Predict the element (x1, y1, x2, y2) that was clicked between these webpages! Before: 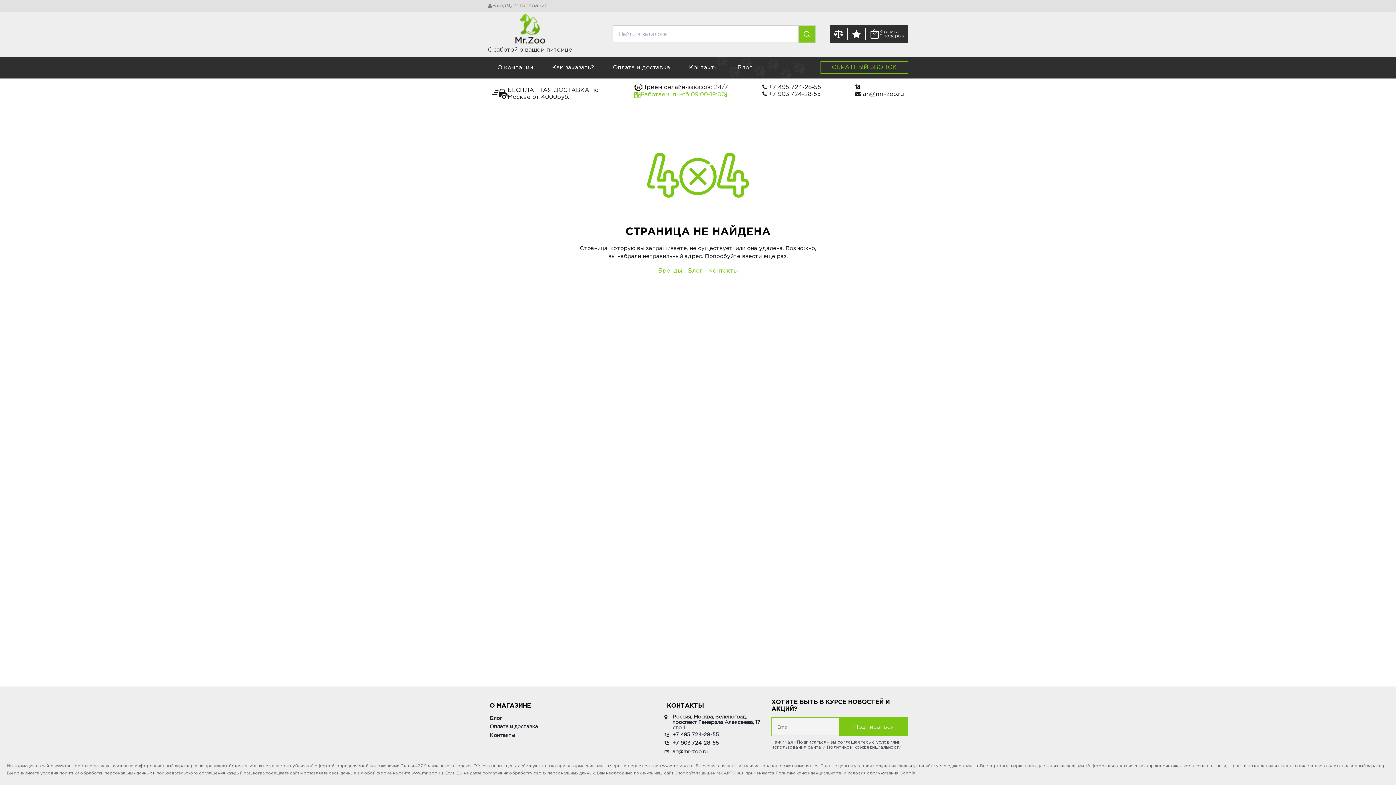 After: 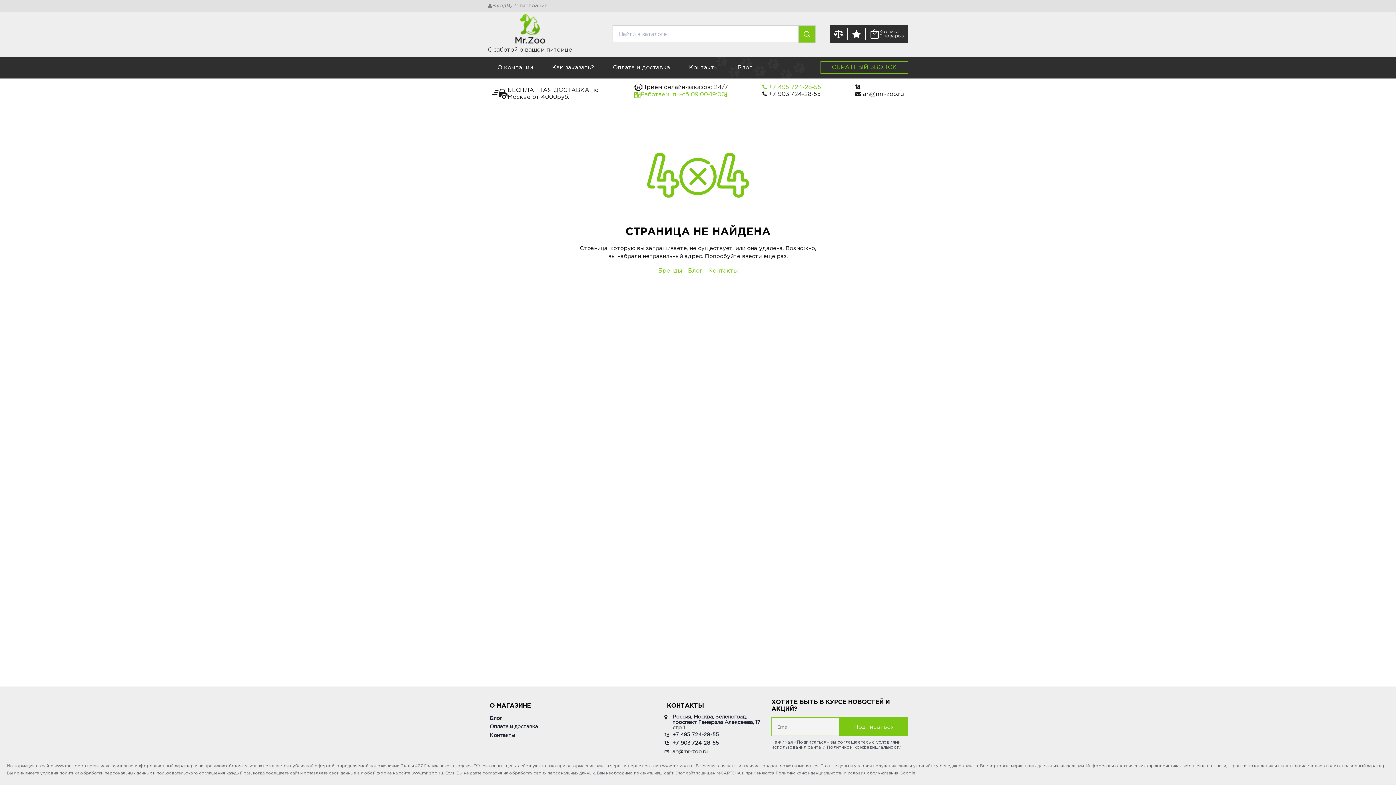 Action: bbox: (762, 83, 821, 90) label:  +7 495 724-28-55